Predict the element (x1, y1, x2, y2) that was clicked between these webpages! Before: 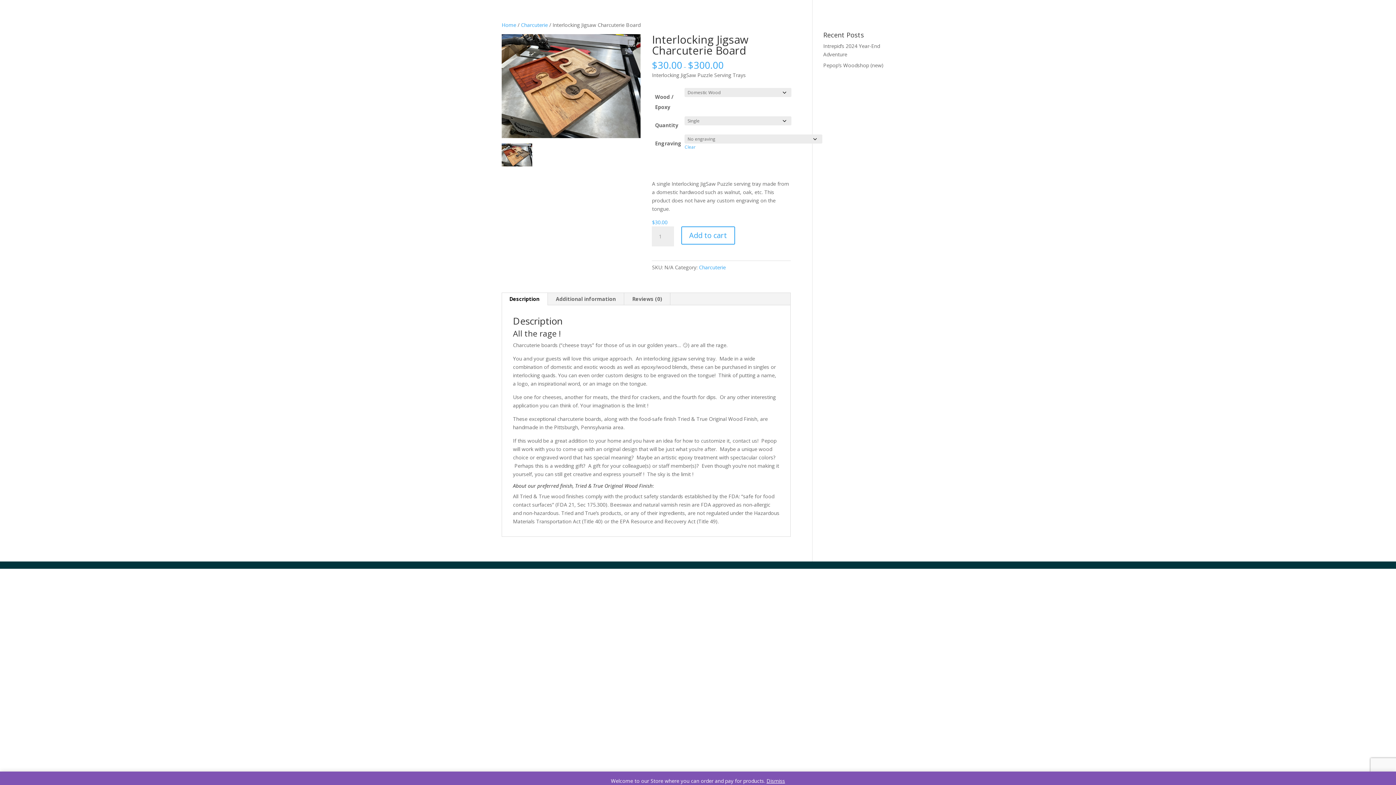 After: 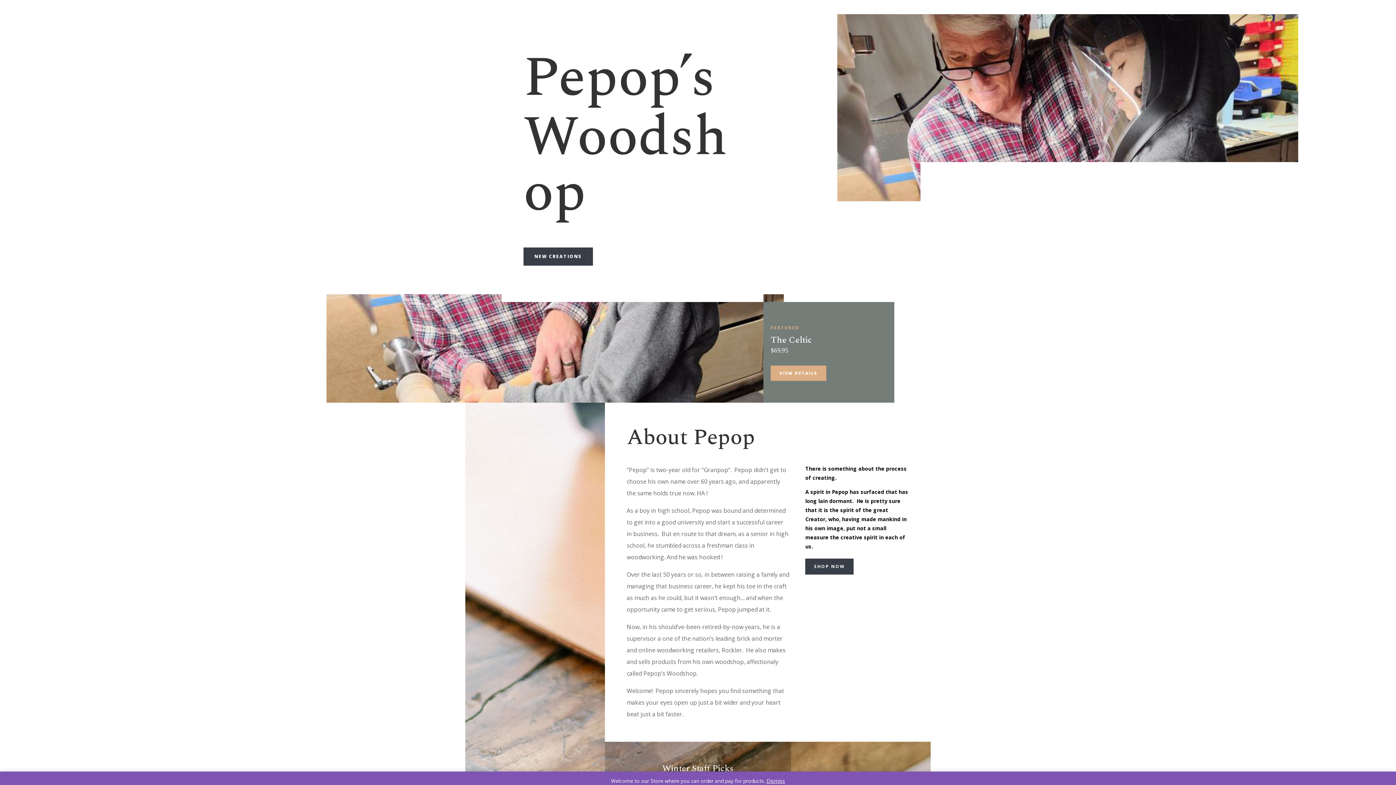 Action: label: Home bbox: (501, 21, 516, 28)